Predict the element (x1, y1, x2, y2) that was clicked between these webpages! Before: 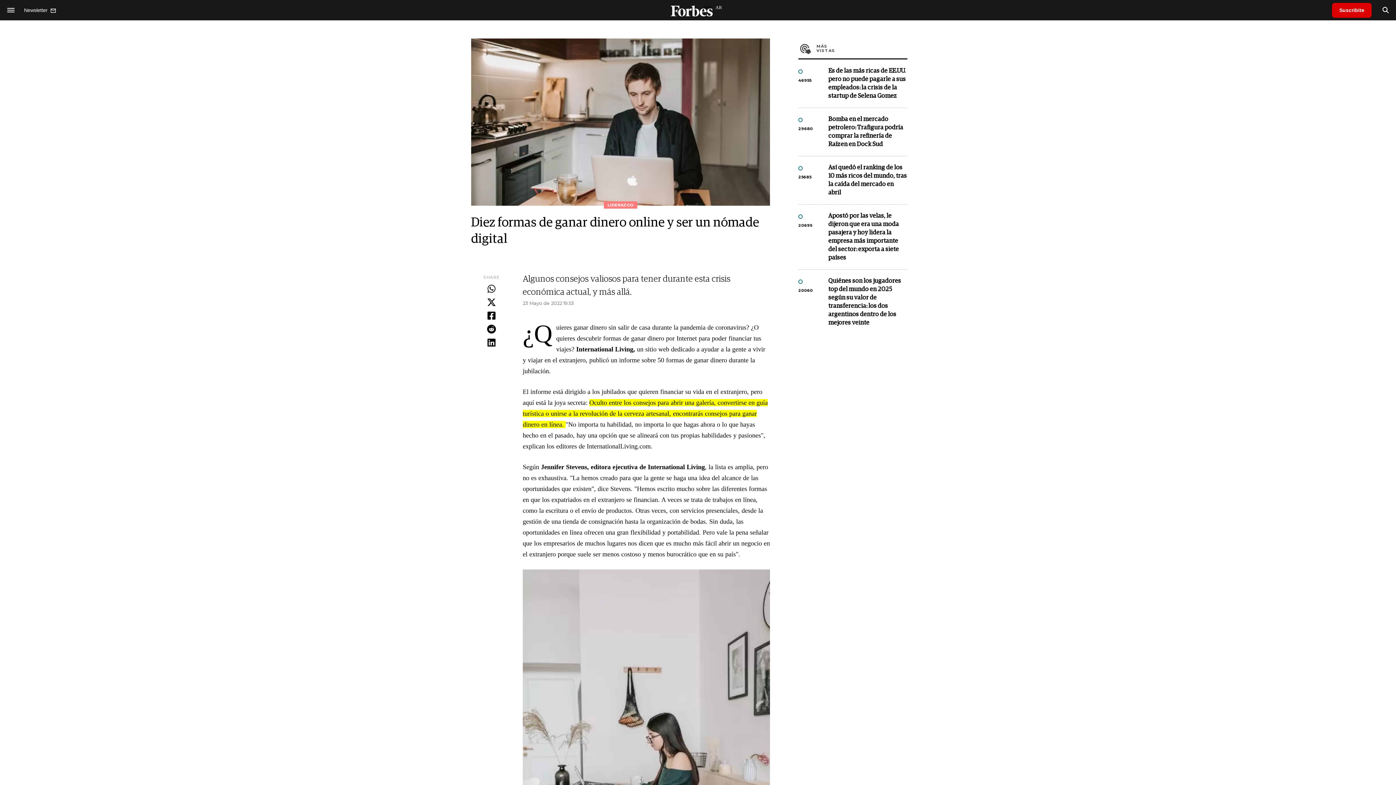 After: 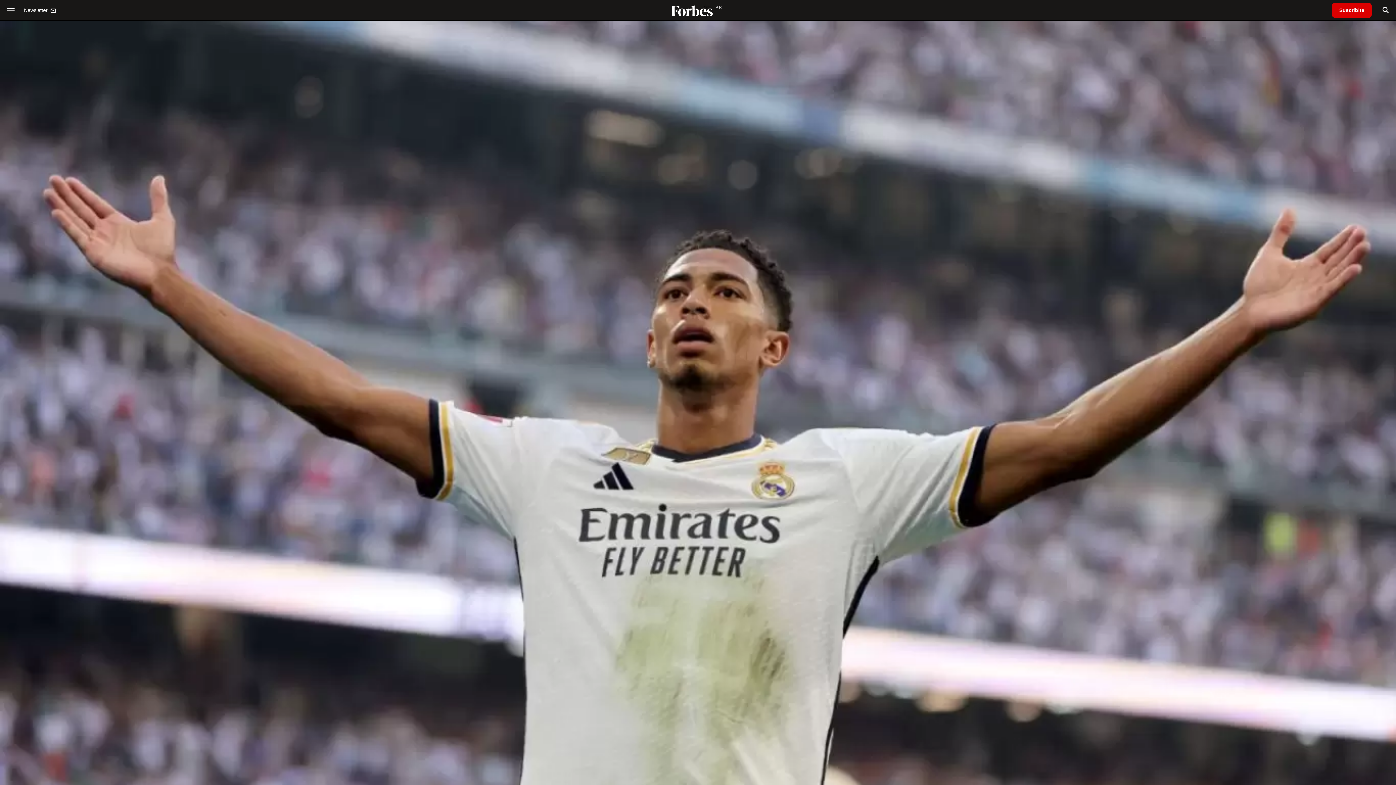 Action: bbox: (828, 417, 907, 467) label: Quiénes son los jugadores top del mundo en 2025 según su valor de transferencia: los dos argentinos dentro de los mejores veinte